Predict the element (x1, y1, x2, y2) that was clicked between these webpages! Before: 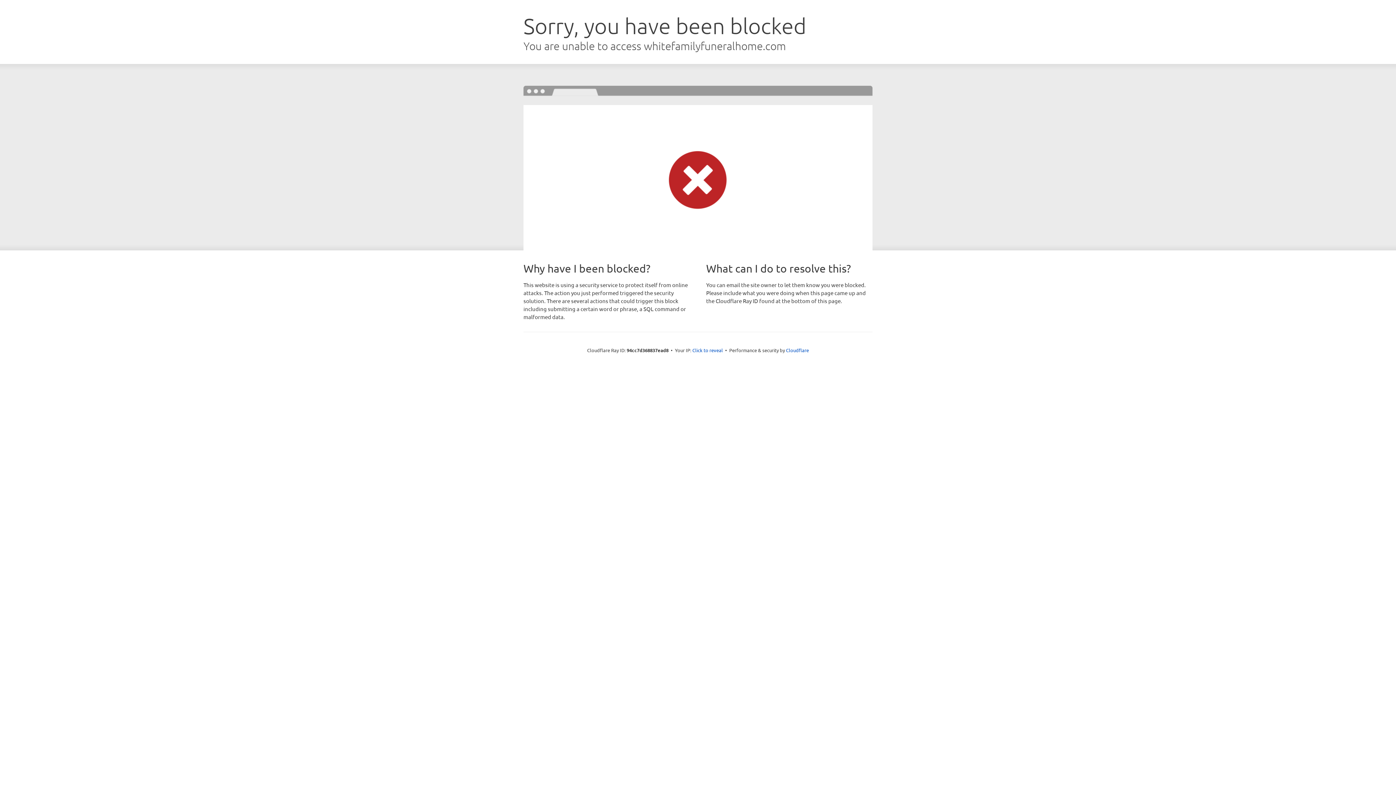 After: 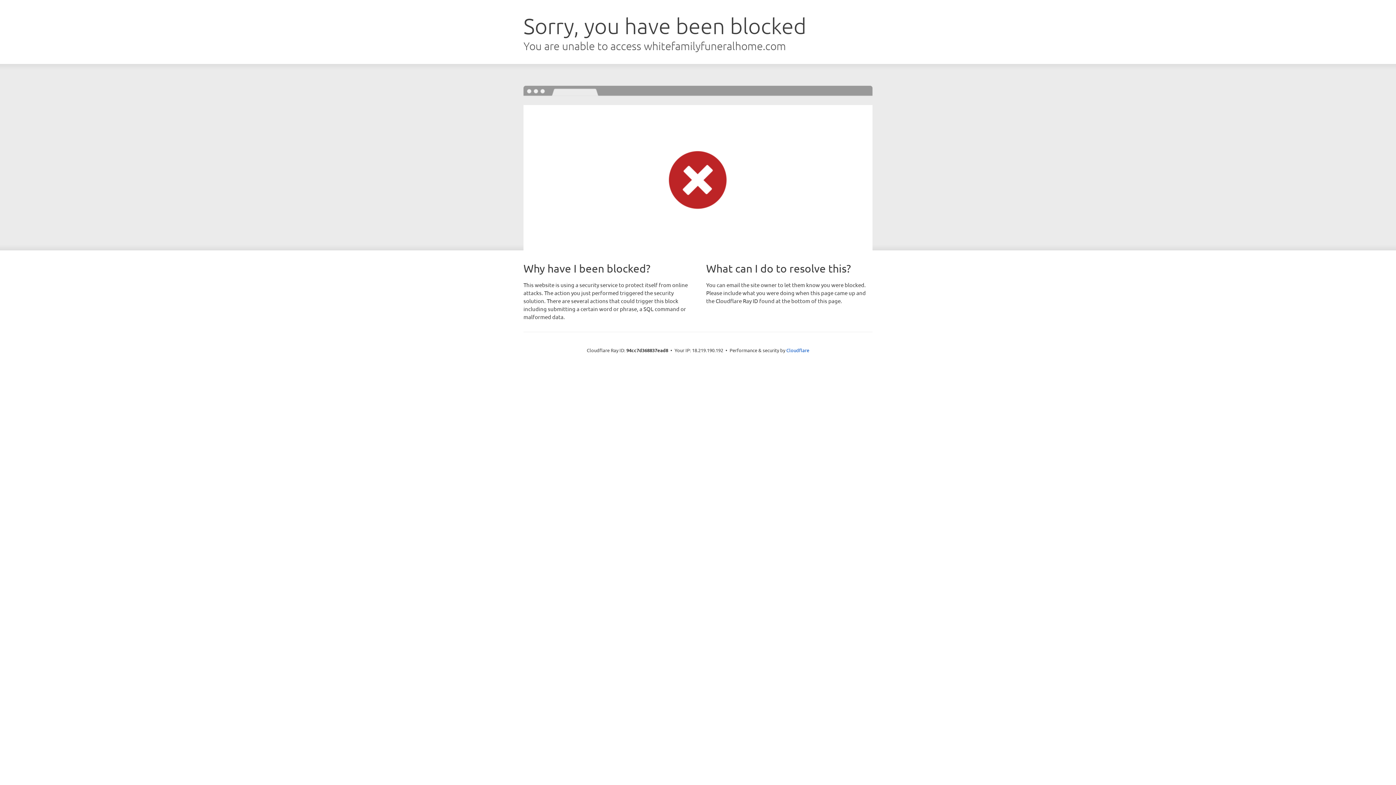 Action: label: Click to reveal bbox: (692, 346, 723, 353)